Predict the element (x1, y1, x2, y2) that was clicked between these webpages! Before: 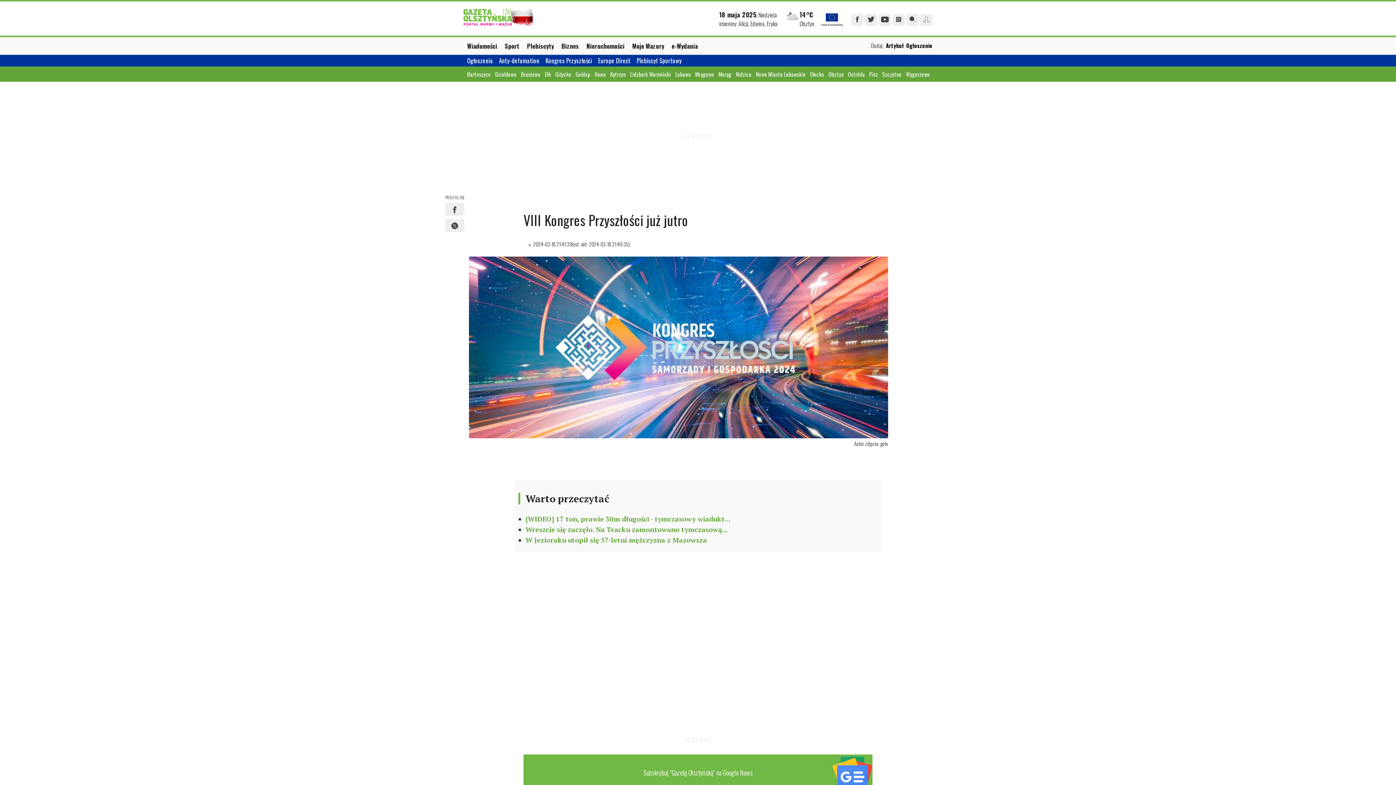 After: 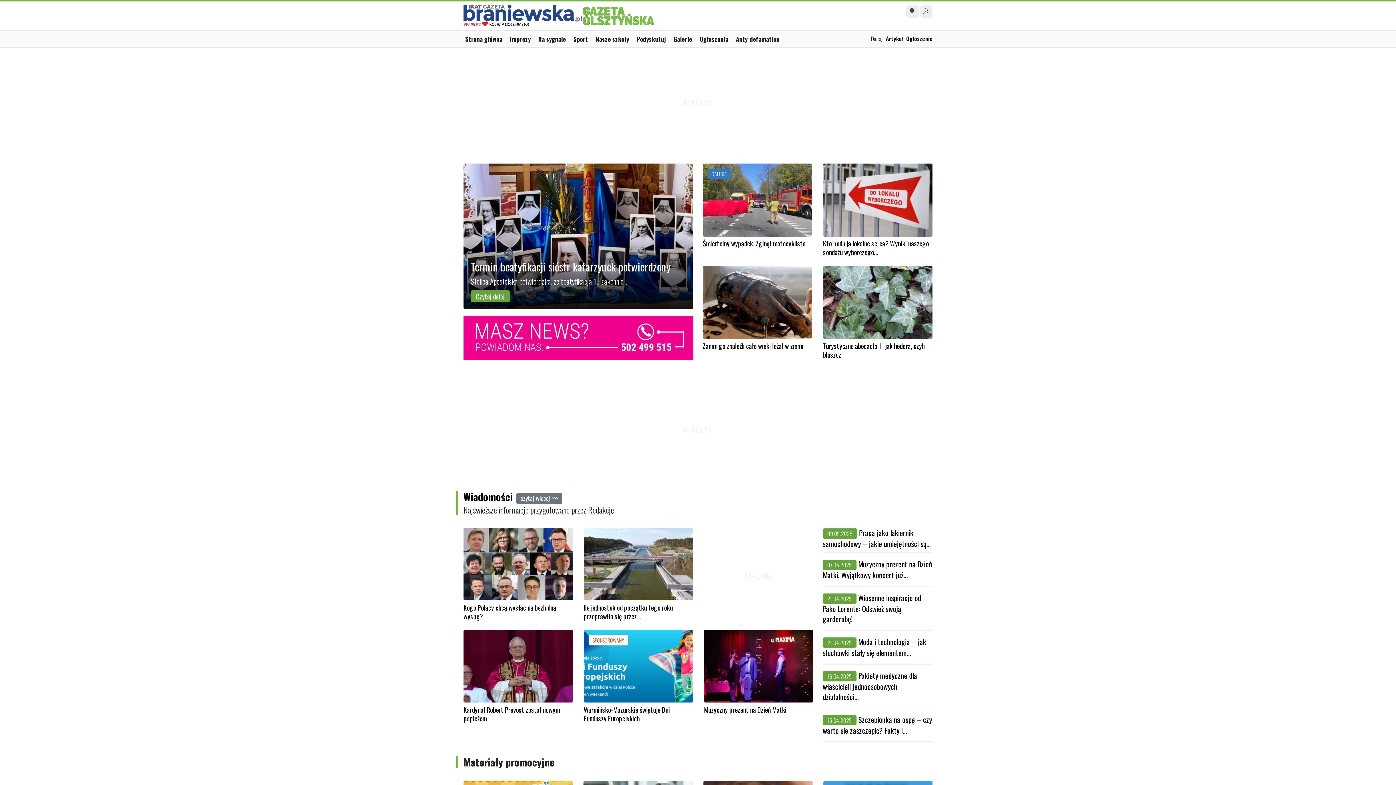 Action: label: Braniewo bbox: (521, 70, 545, 78)